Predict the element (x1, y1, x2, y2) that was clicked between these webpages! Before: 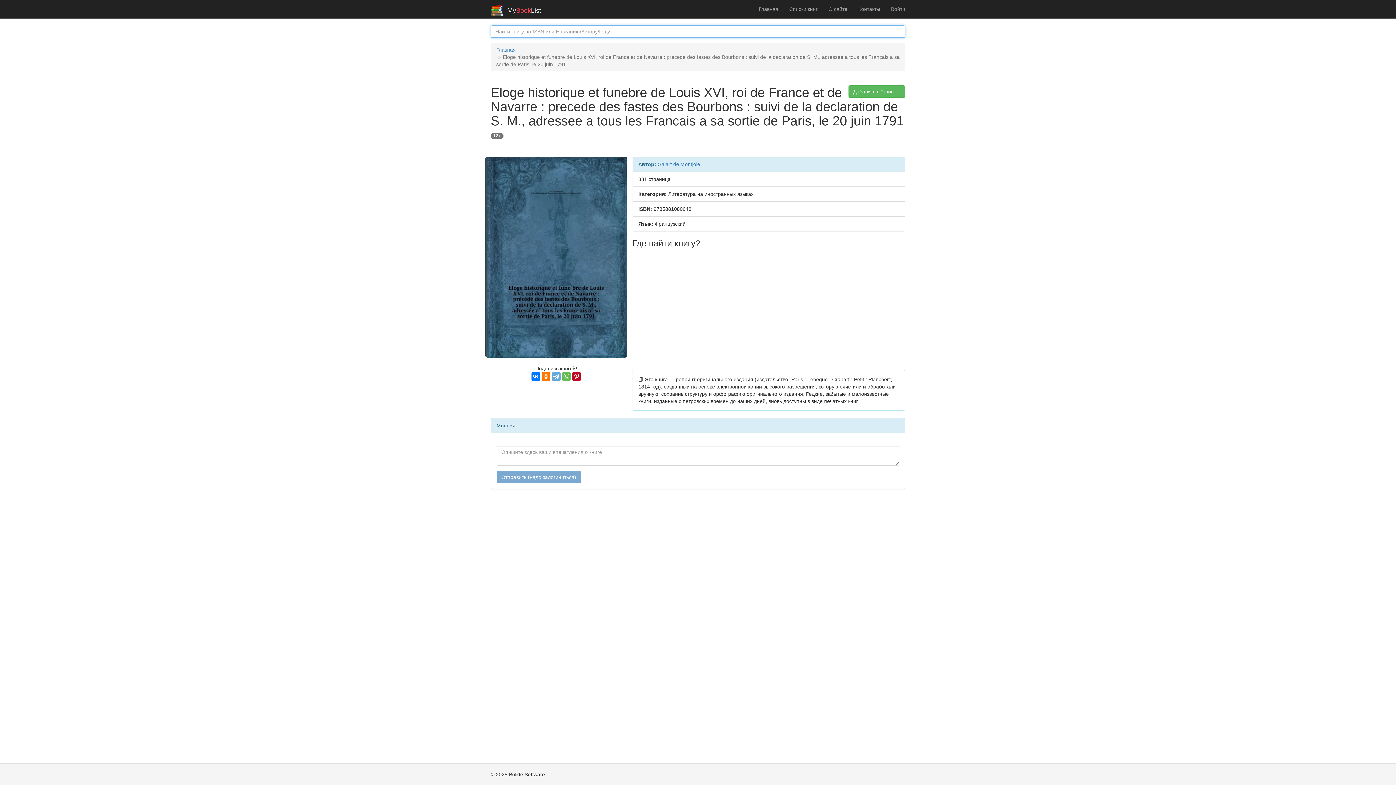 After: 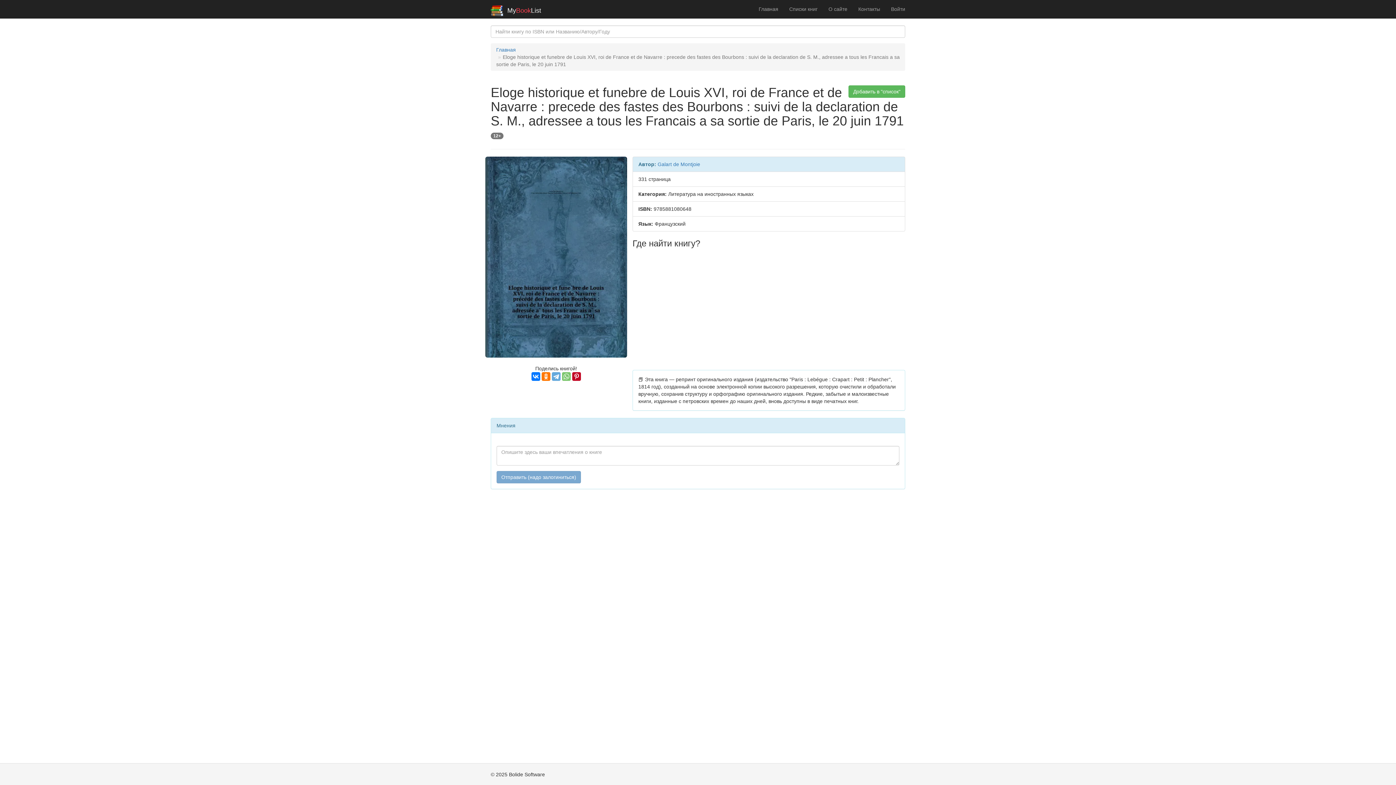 Action: bbox: (562, 372, 570, 380)